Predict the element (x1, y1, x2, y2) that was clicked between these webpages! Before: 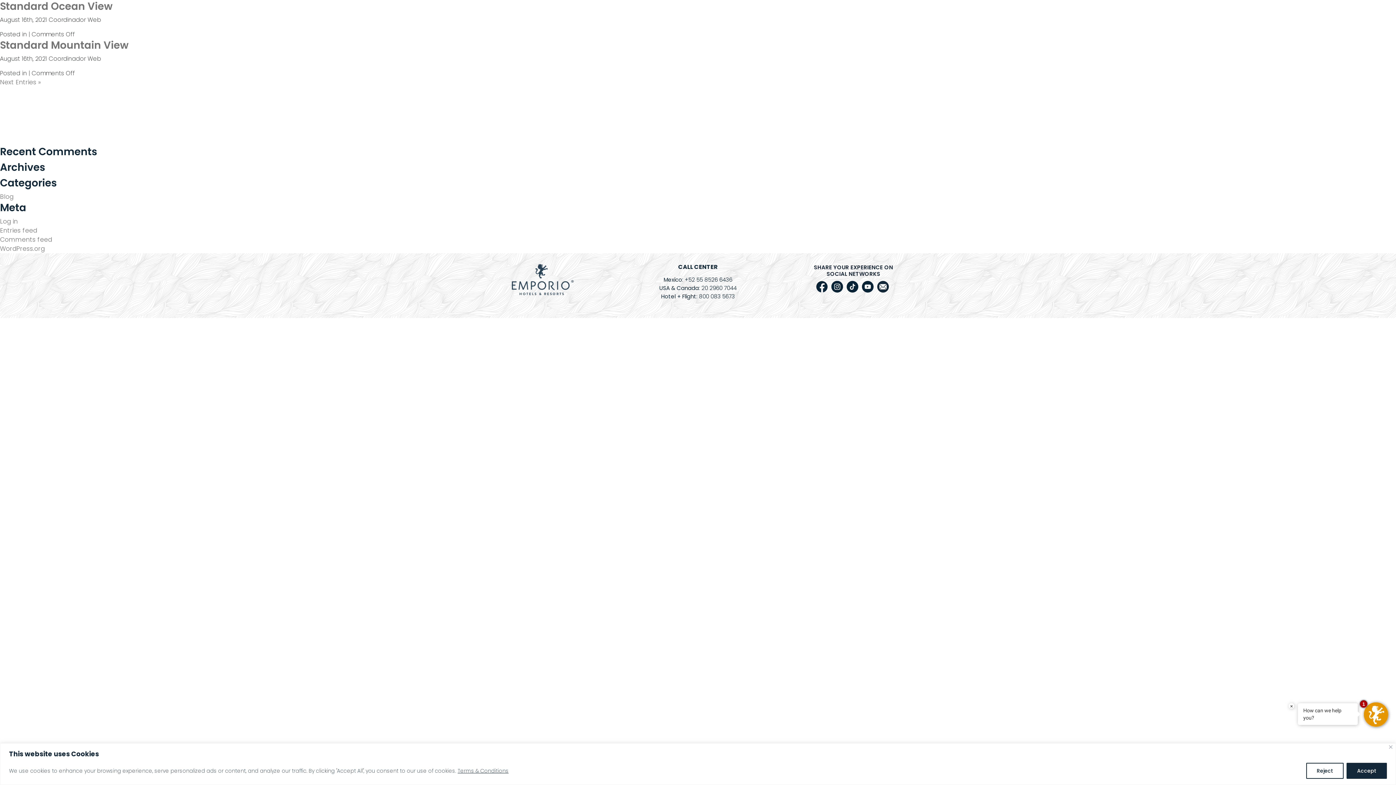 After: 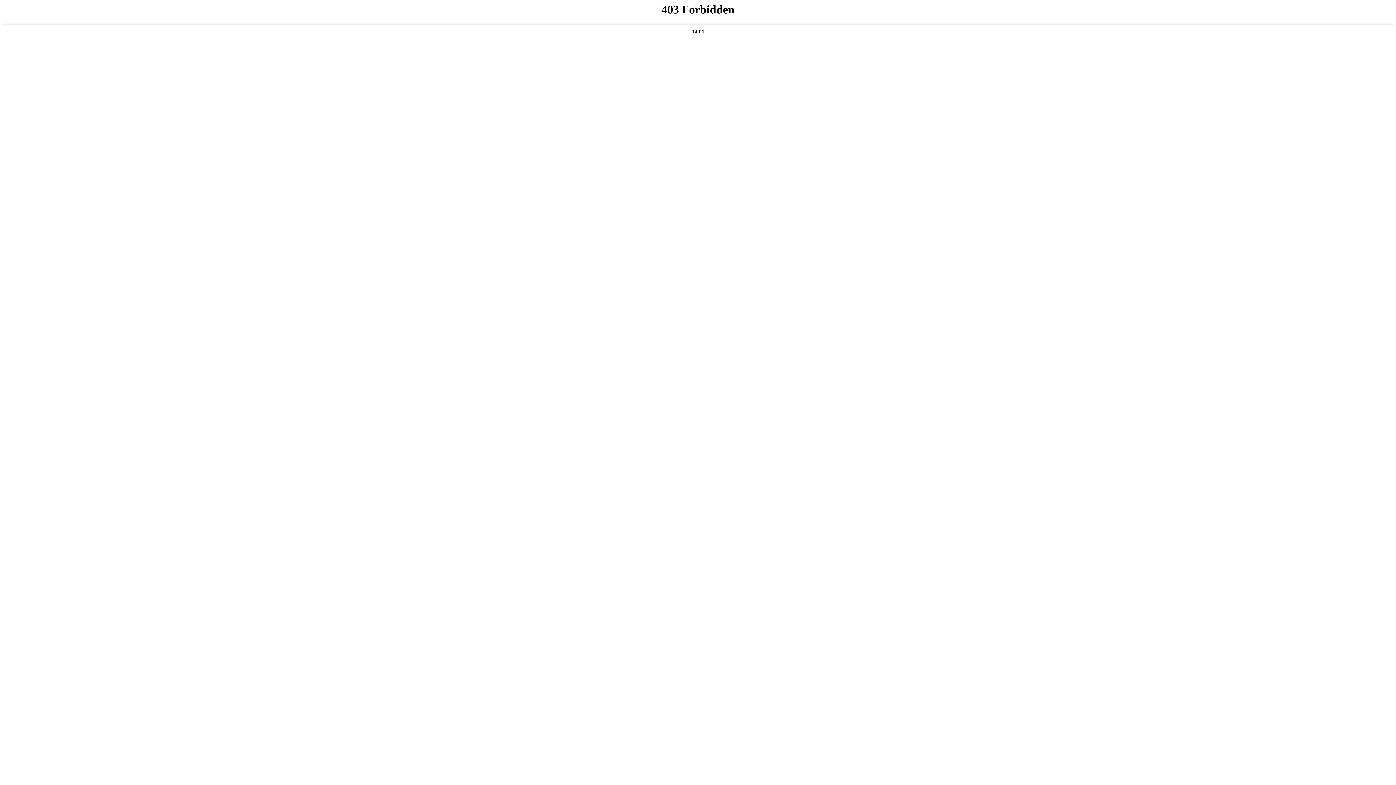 Action: bbox: (0, 244, 44, 253) label: WordPress.org